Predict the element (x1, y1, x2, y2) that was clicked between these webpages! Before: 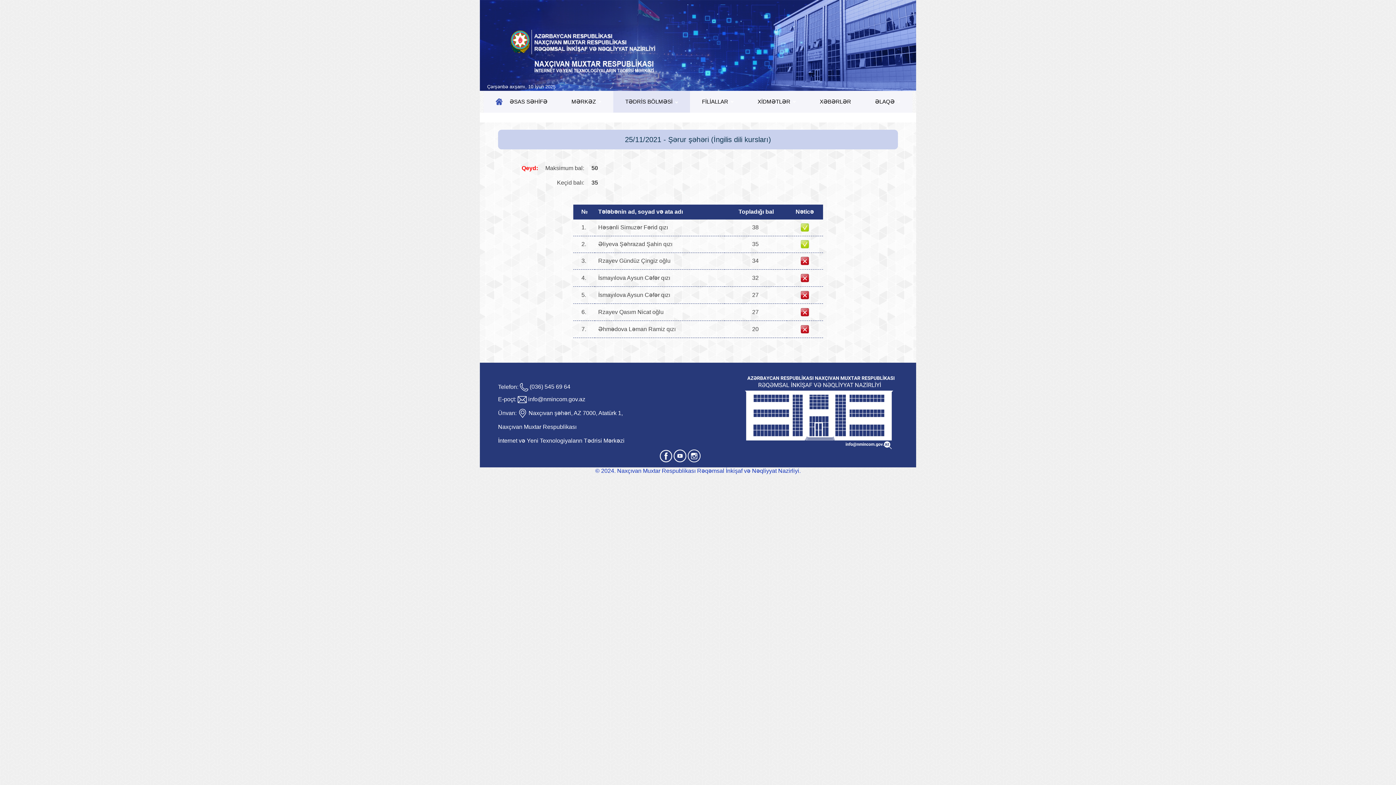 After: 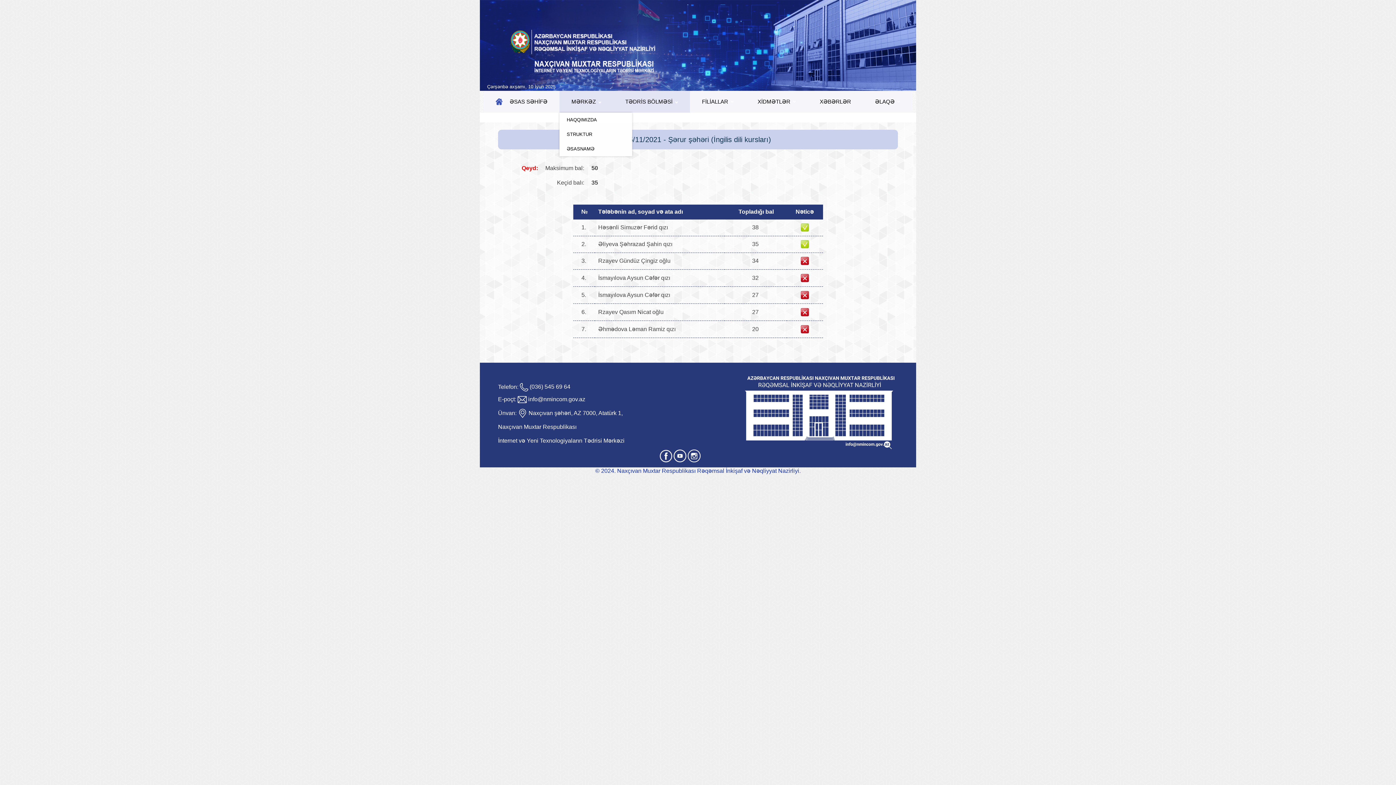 Action: label: MƏRKƏZ bbox: (559, 90, 613, 112)